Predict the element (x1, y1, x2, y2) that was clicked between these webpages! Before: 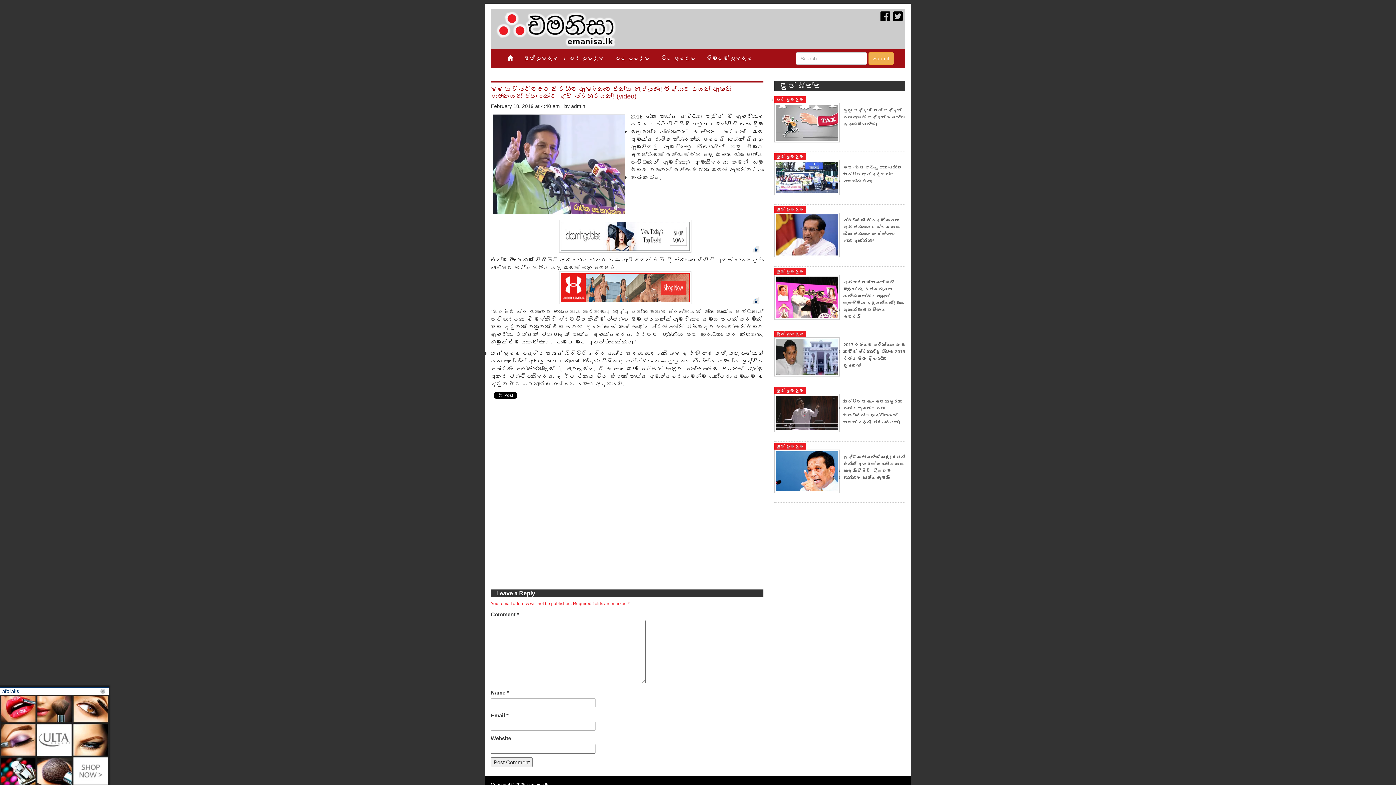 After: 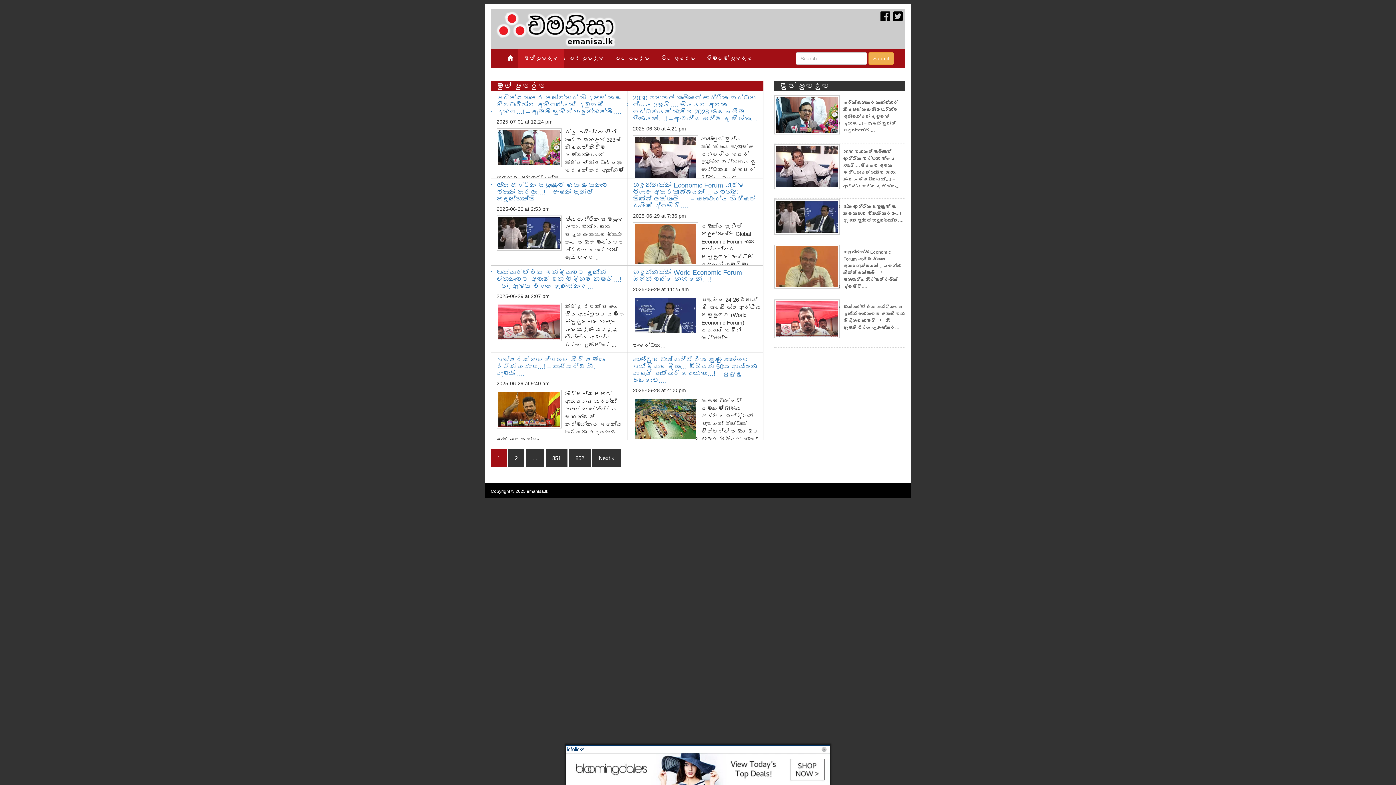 Action: label: මුල් පුවරුව bbox: (518, 49, 564, 67)